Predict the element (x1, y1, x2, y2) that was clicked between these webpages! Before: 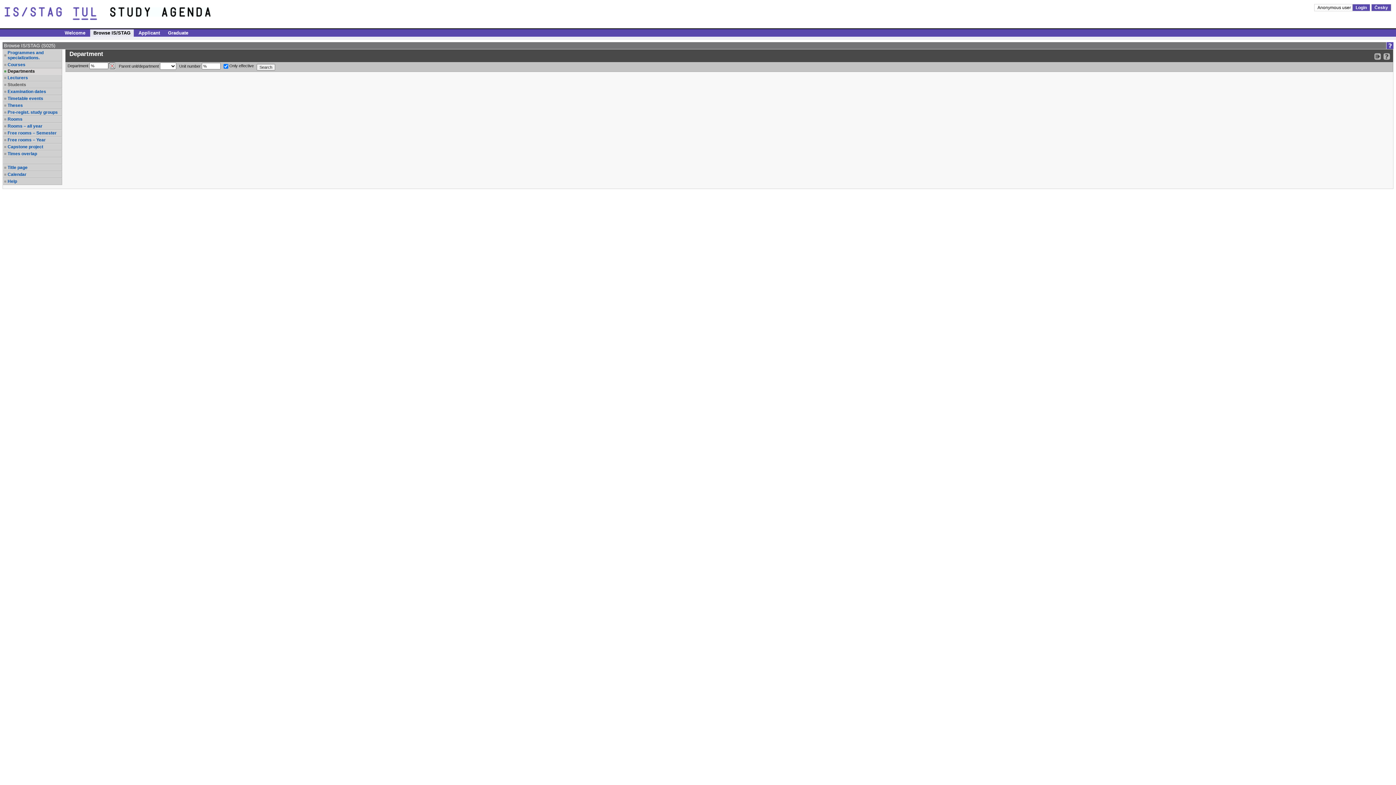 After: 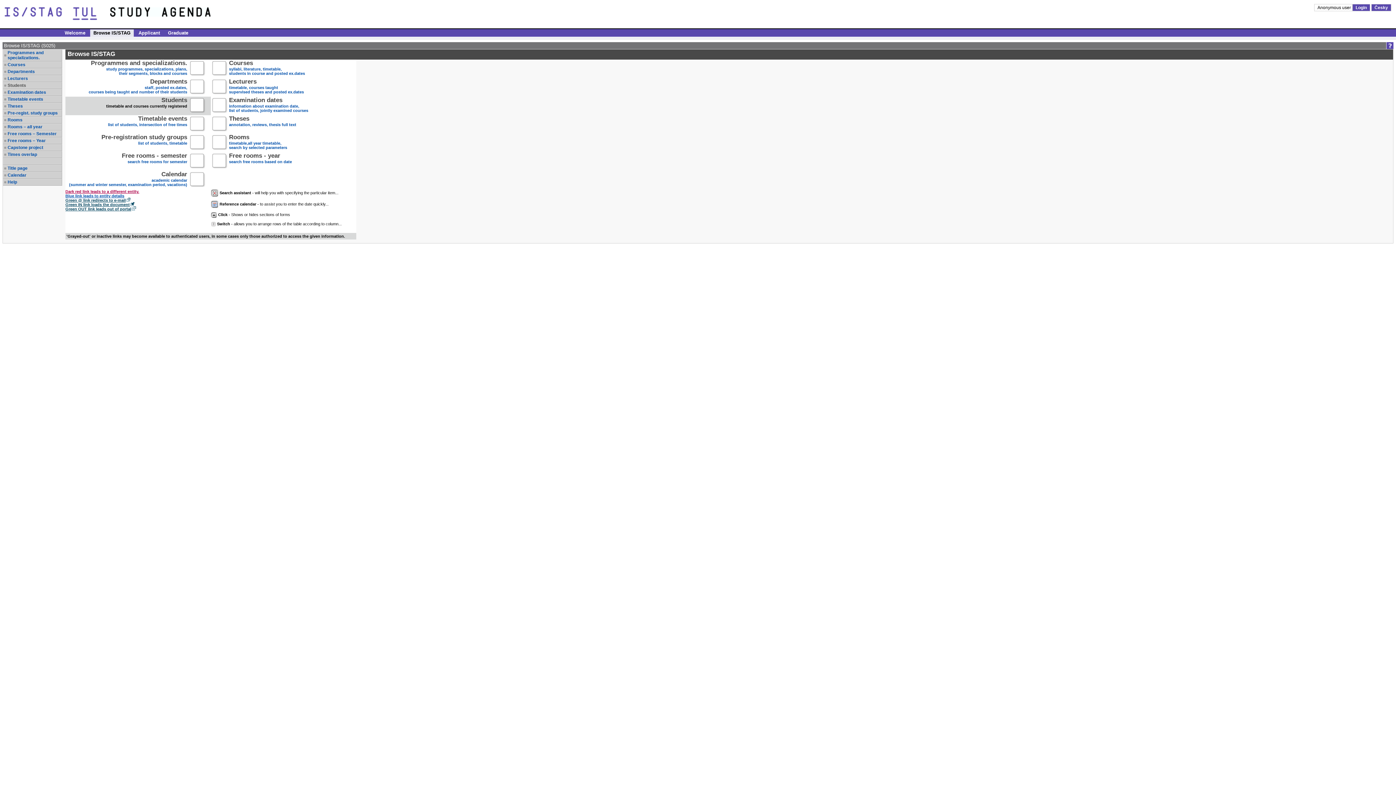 Action: label: Browse IS/STAG bbox: (90, 29, 133, 36)